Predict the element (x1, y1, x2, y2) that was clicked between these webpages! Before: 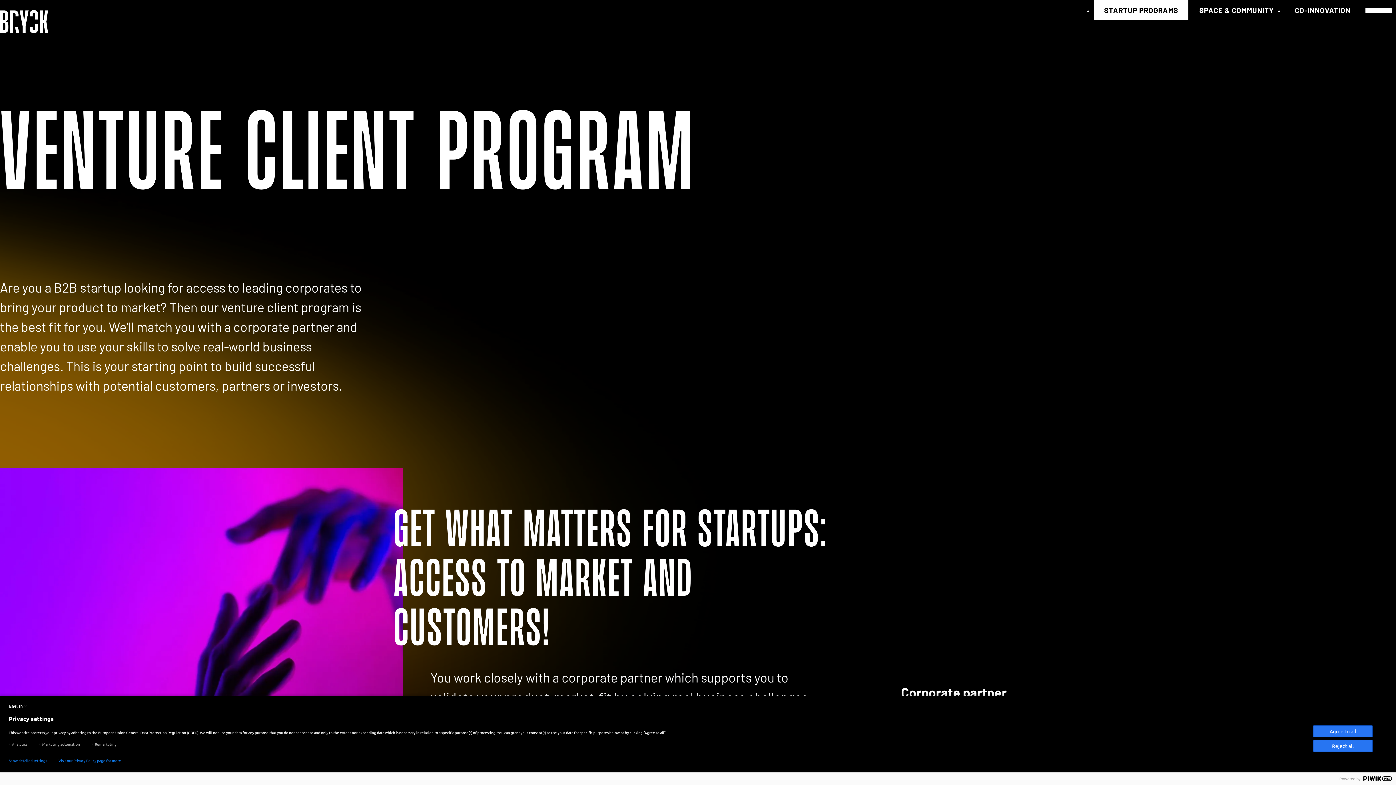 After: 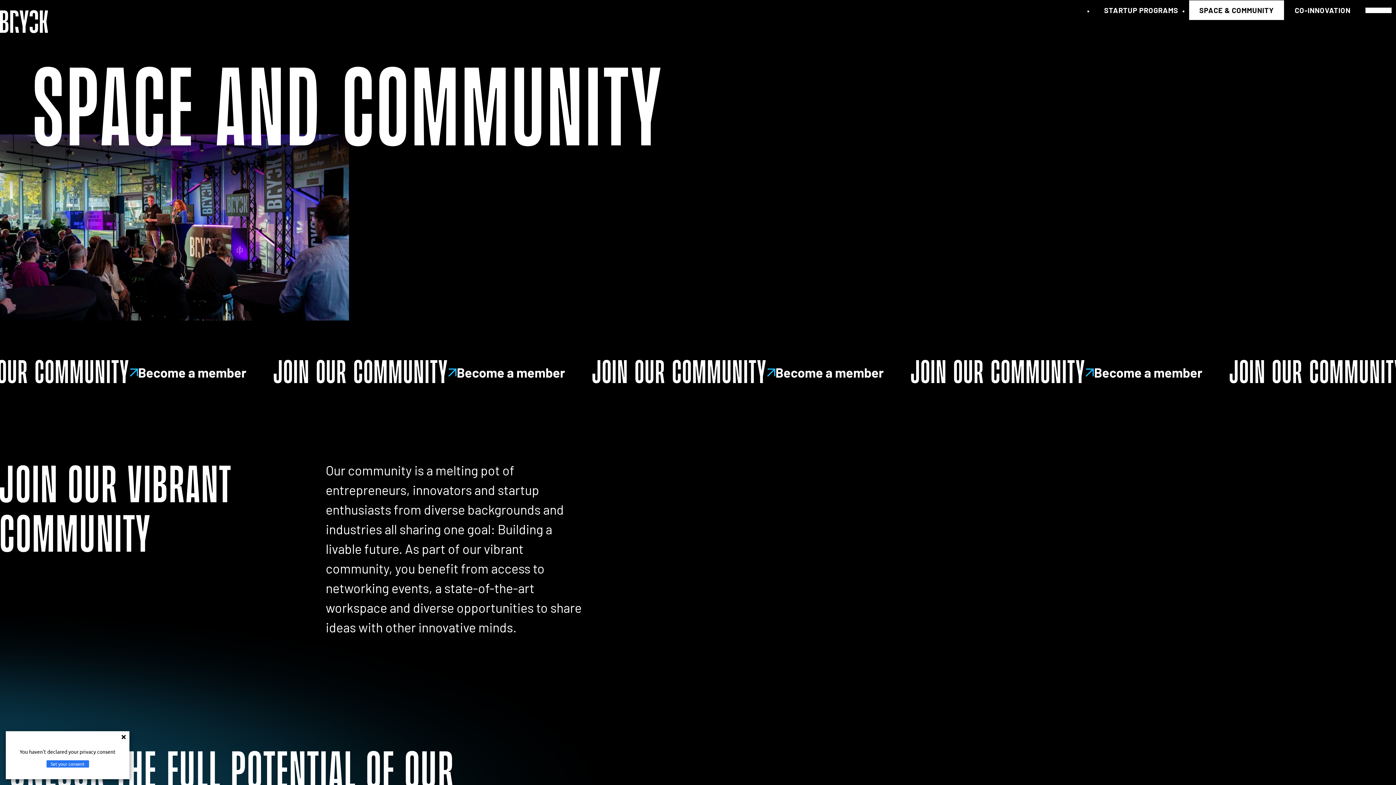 Action: bbox: (1189, 0, 1284, 20) label: SPACE & COMMUNITY